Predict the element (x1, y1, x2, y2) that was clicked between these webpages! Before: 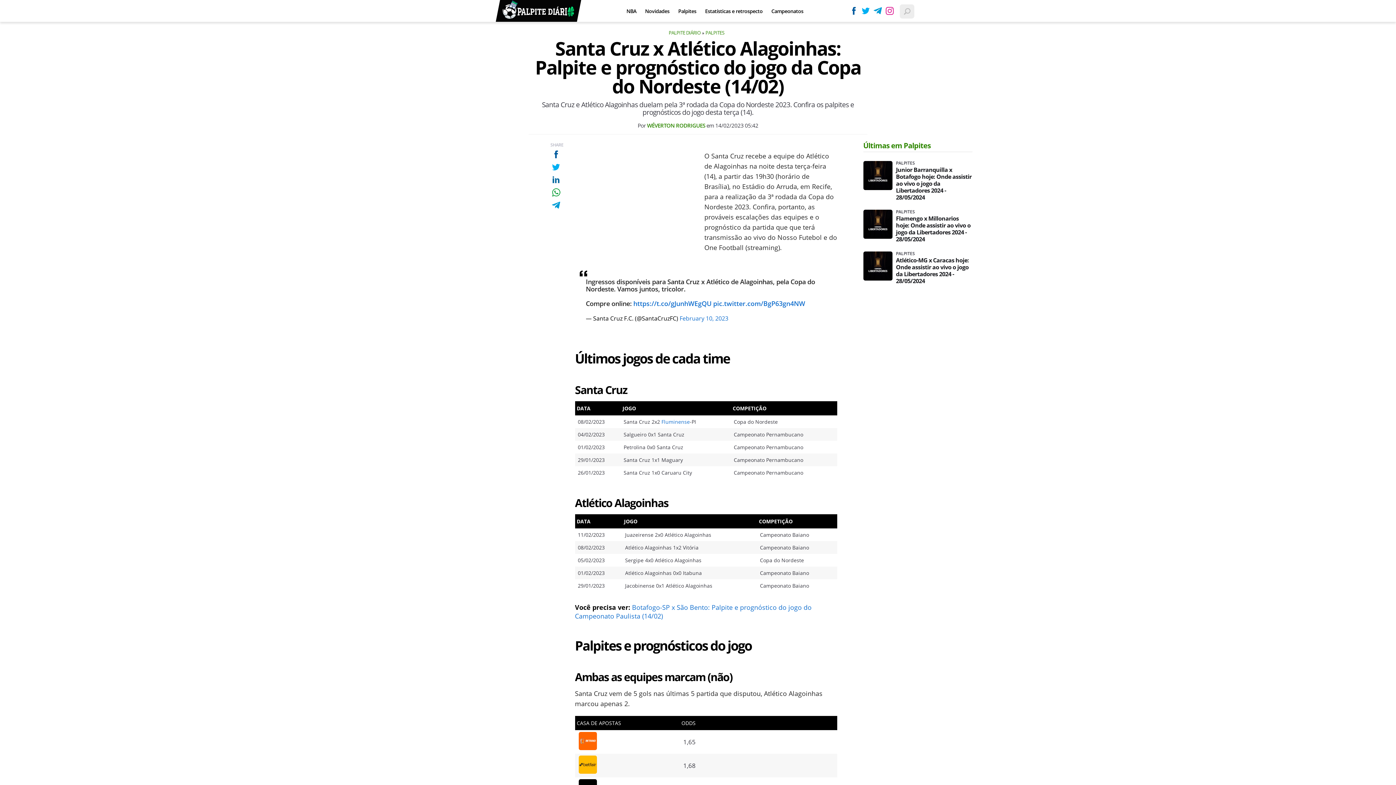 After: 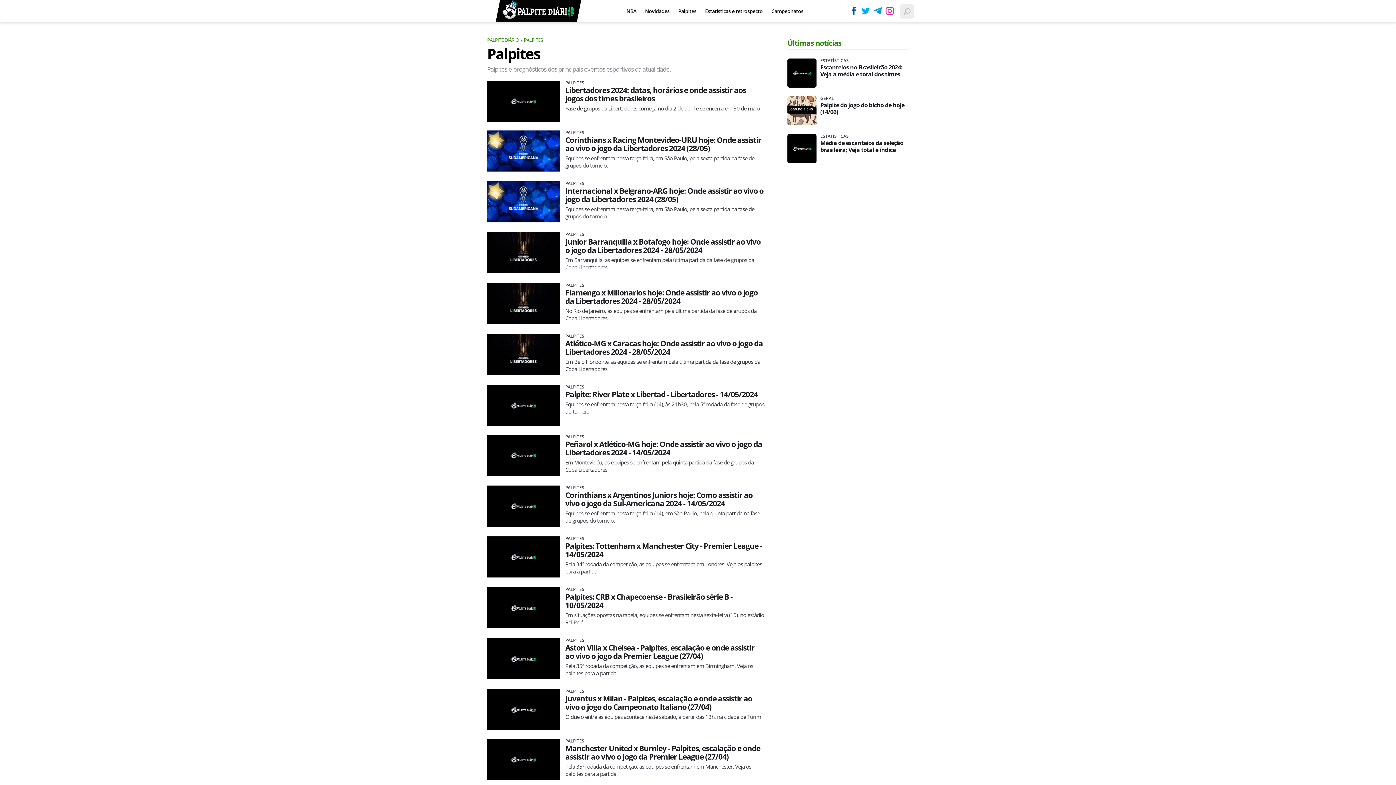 Action: bbox: (896, 251, 972, 256) label: PALPITES